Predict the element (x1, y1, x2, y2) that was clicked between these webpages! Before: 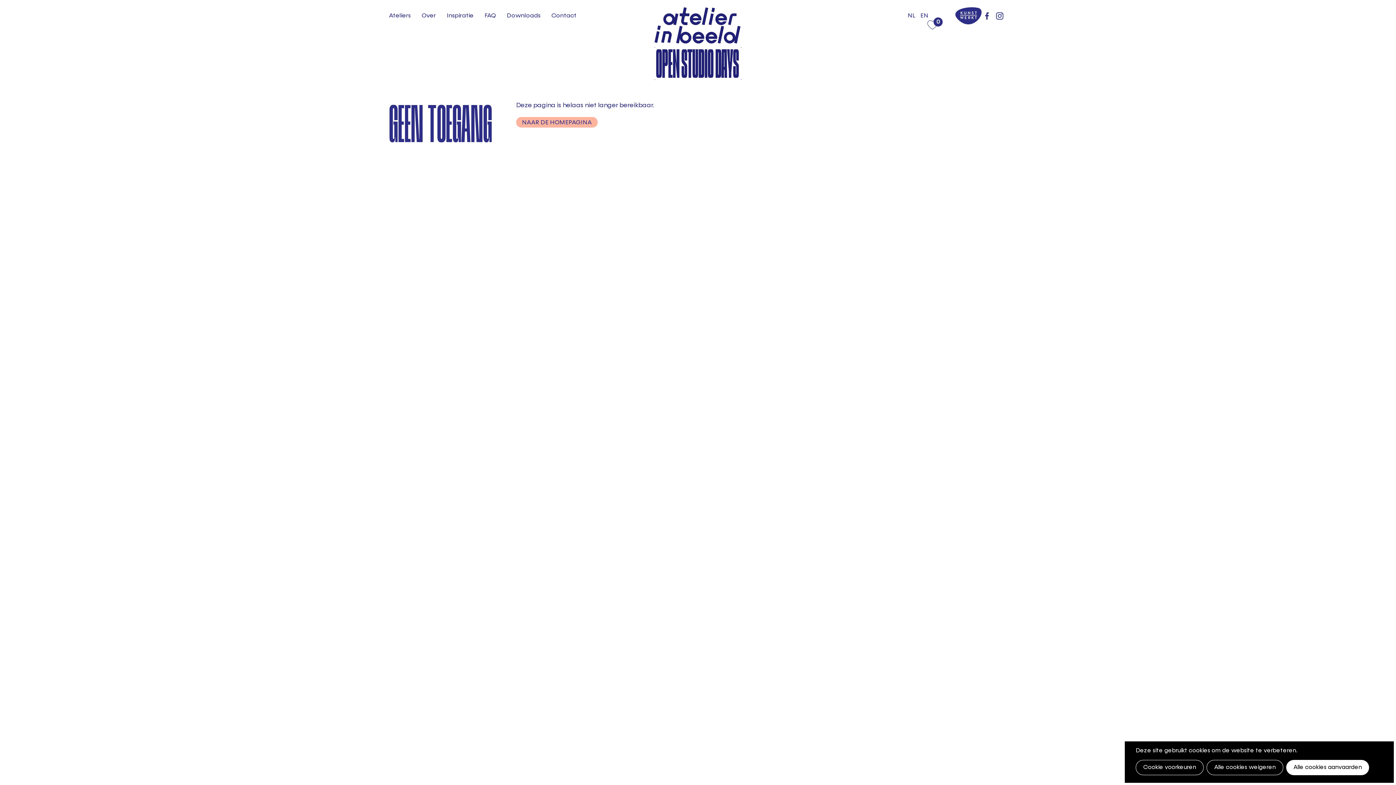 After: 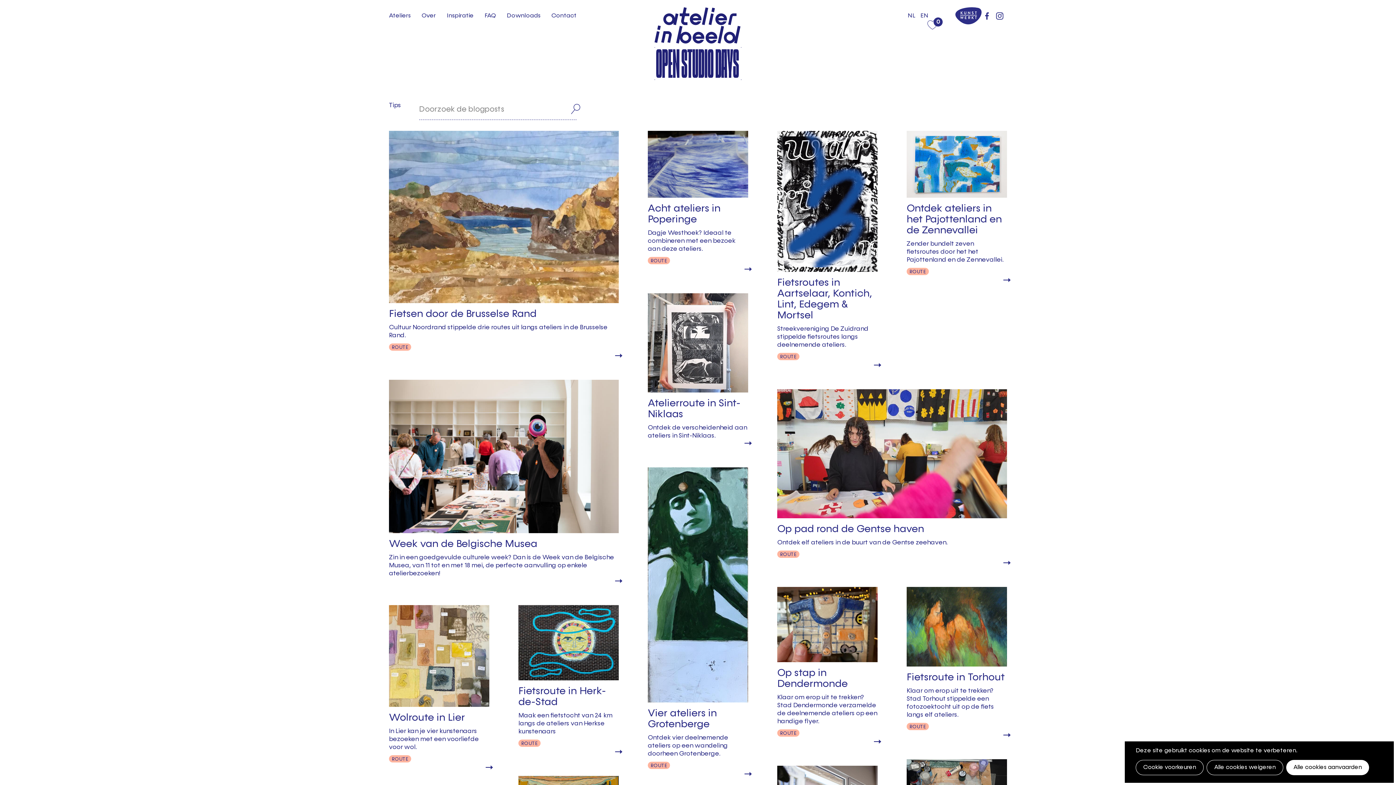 Action: label: Inspiratie bbox: (441, 9, 479, 22)